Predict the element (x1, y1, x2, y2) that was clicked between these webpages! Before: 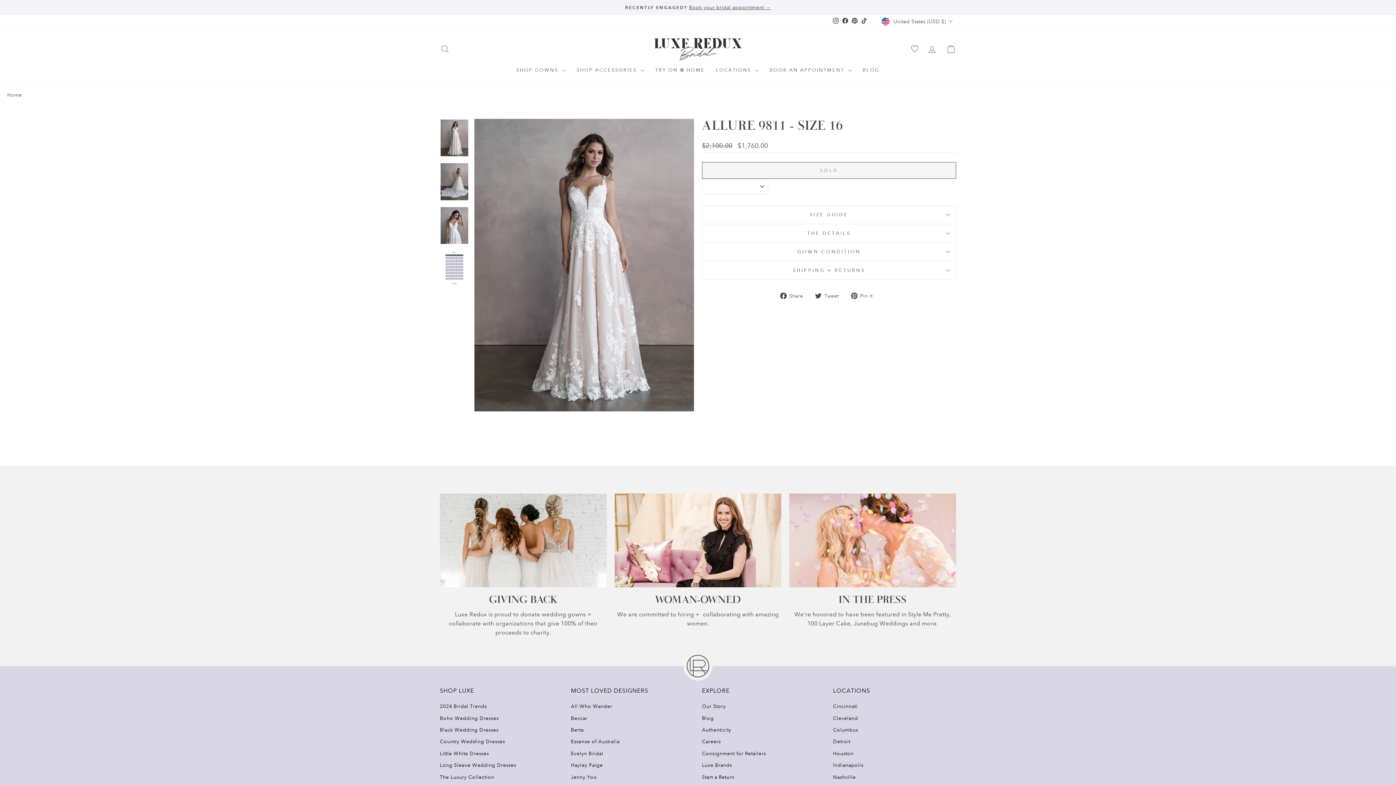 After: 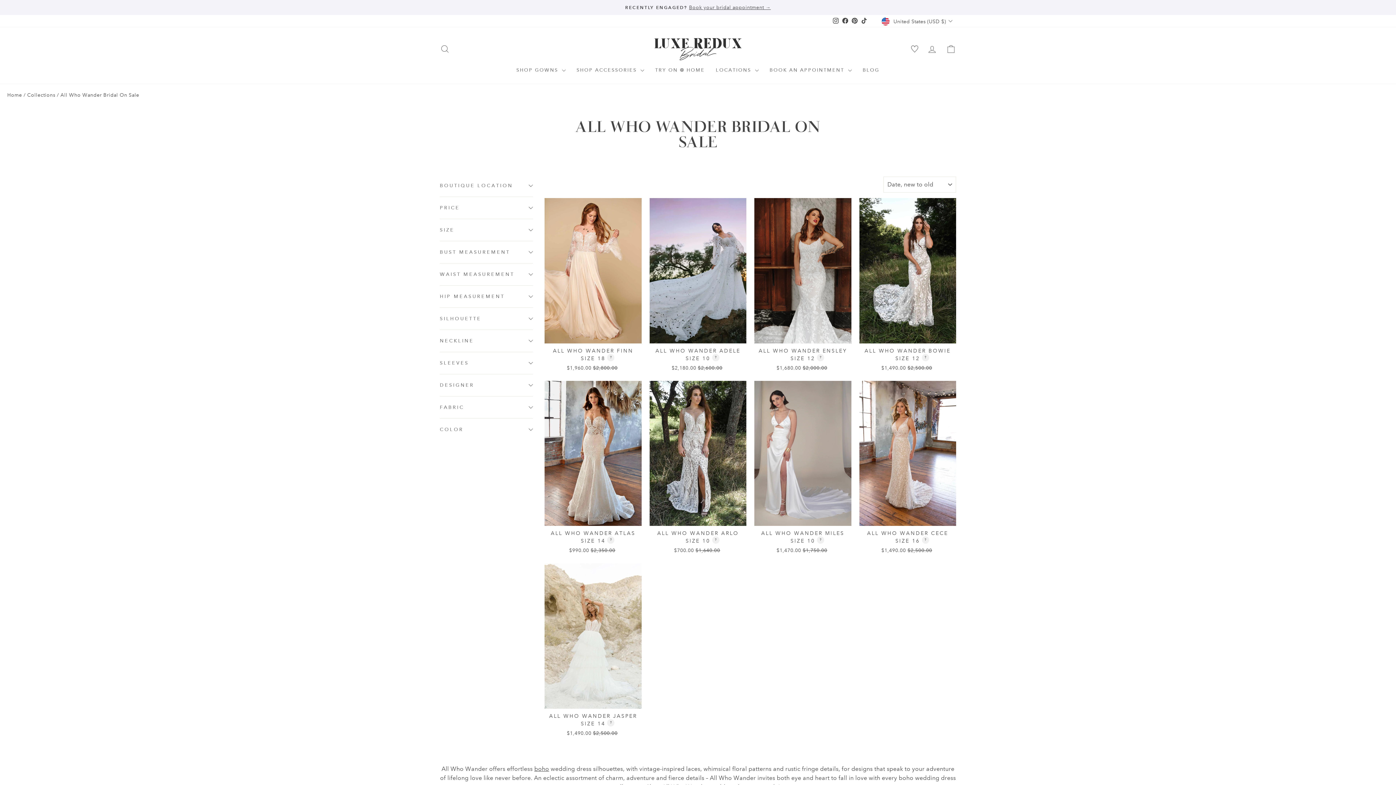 Action: bbox: (571, 701, 612, 712) label: All Who Wander